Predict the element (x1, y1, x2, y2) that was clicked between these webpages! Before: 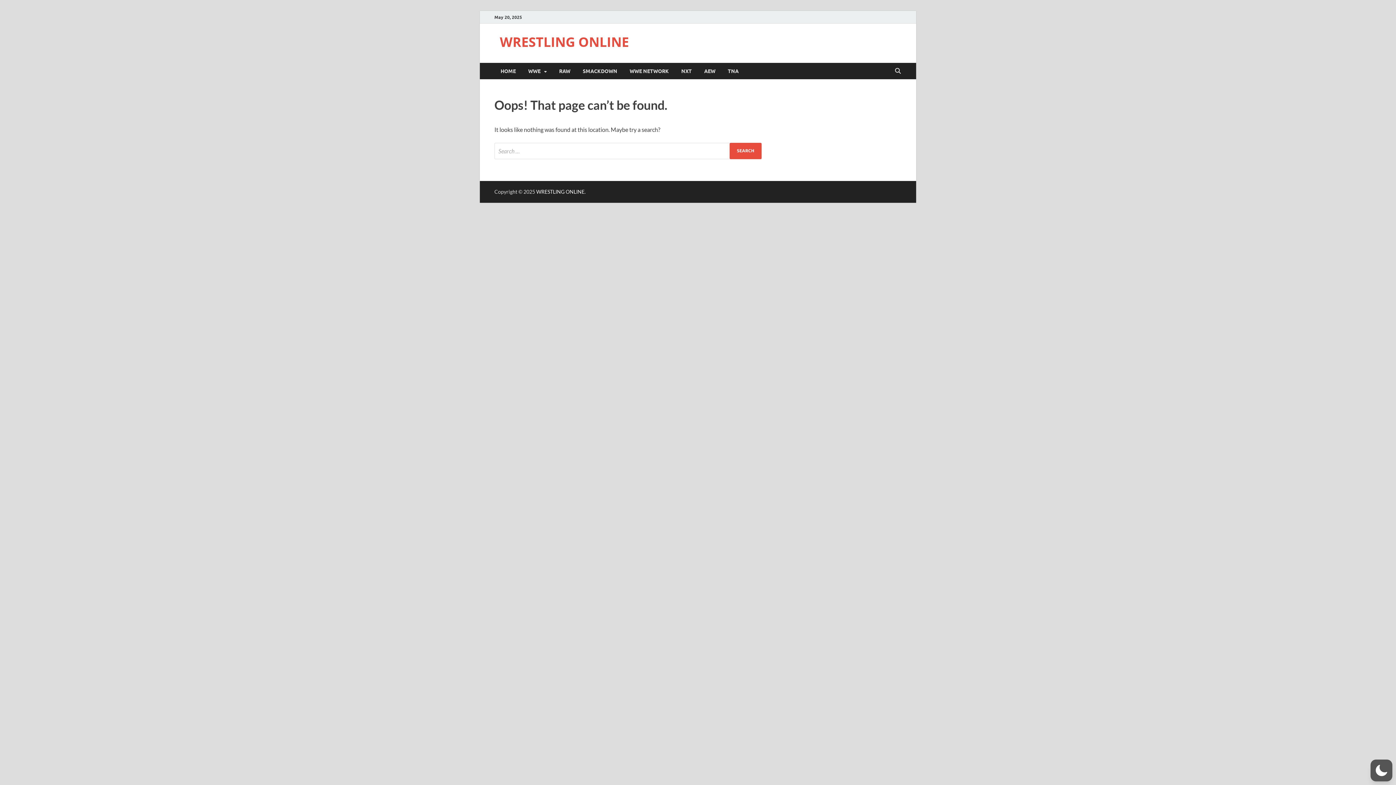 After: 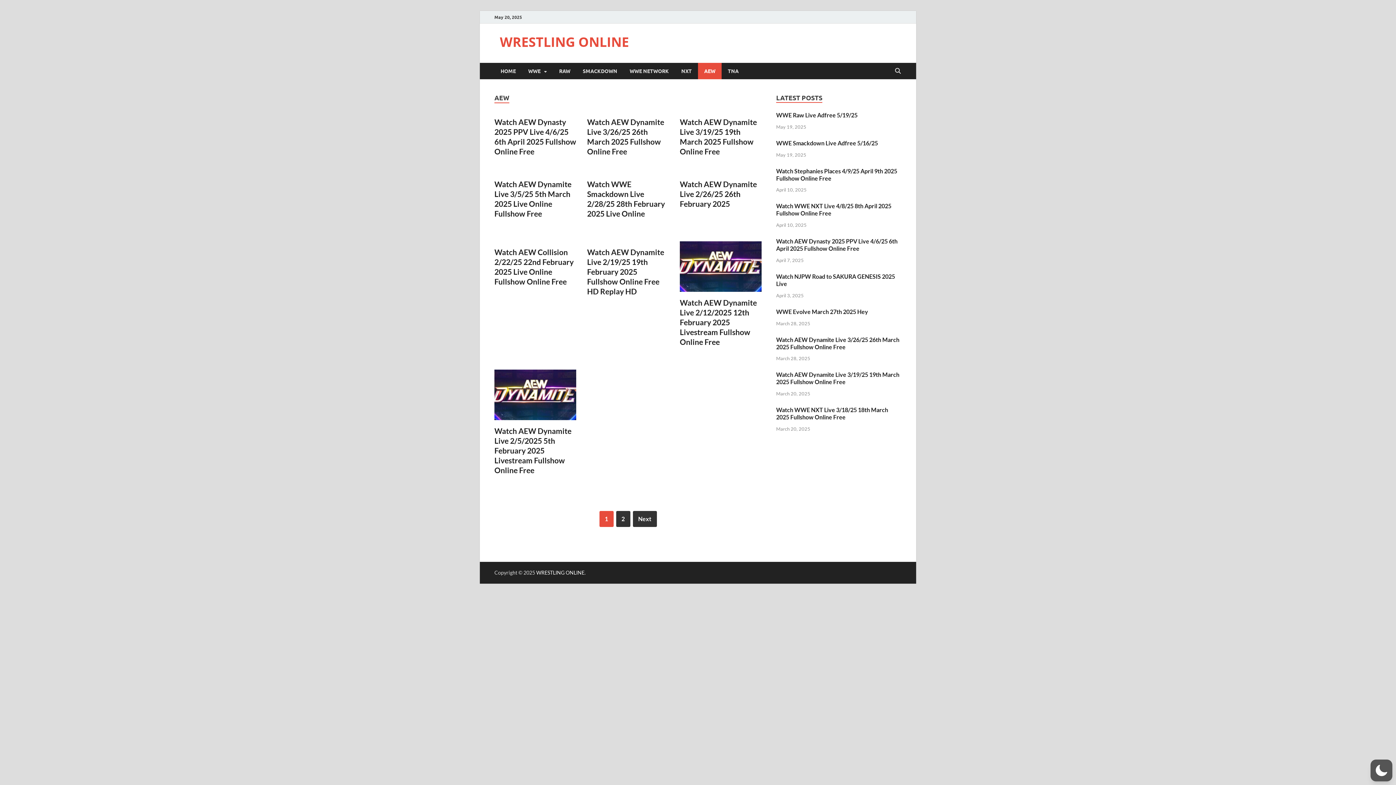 Action: label: AEW bbox: (698, 62, 721, 79)